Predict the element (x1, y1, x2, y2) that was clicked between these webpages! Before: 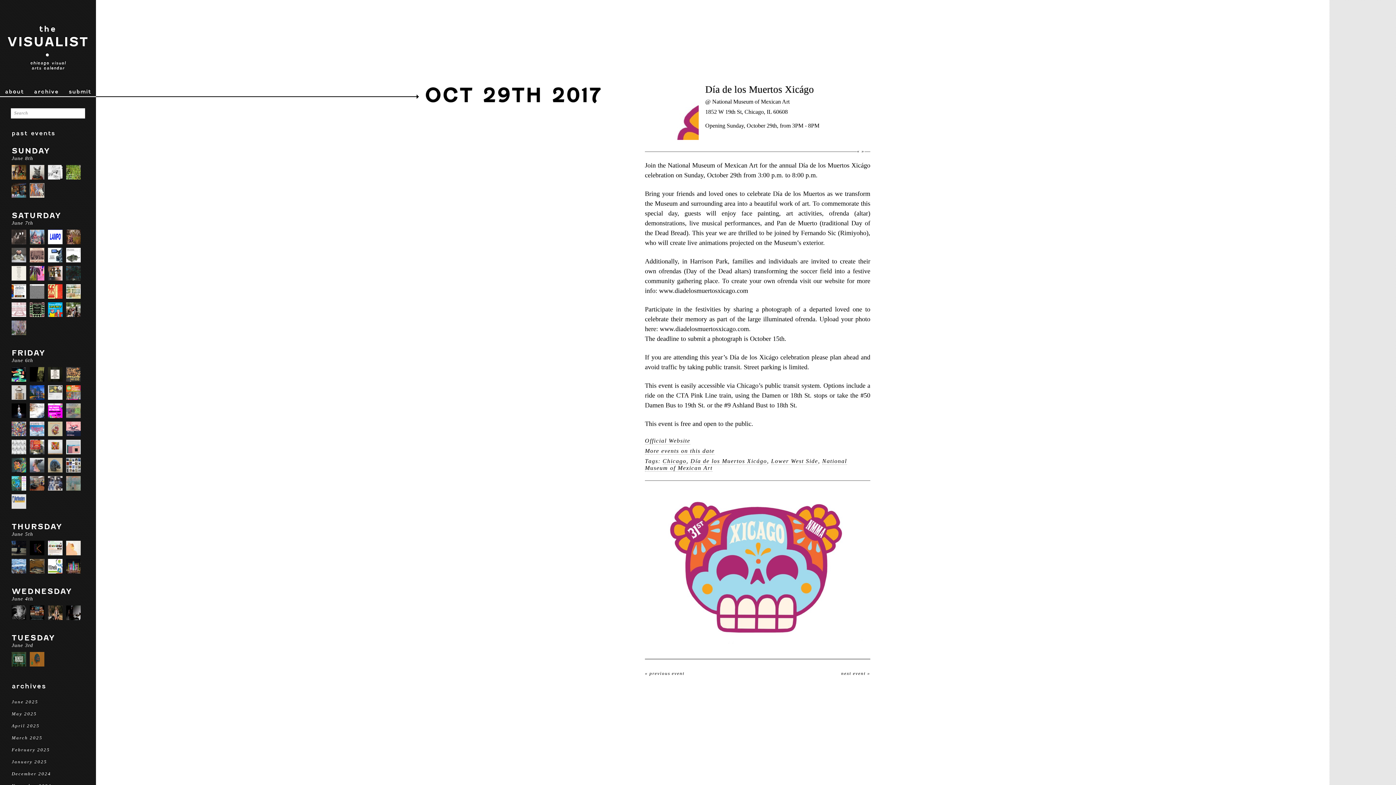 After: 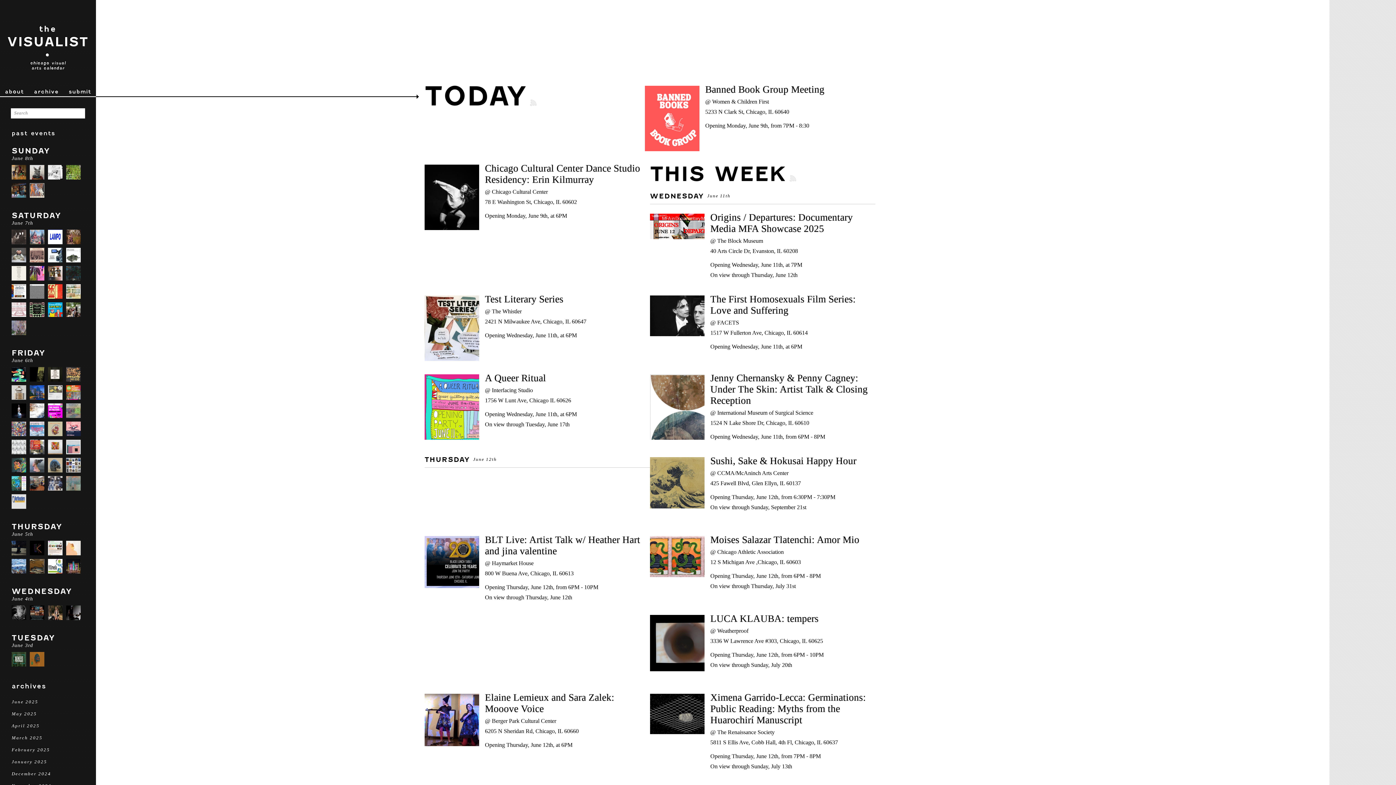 Action: bbox: (0, 23, 96, 70) label: the
VISUALIST
•
chicago visual
arts calendar